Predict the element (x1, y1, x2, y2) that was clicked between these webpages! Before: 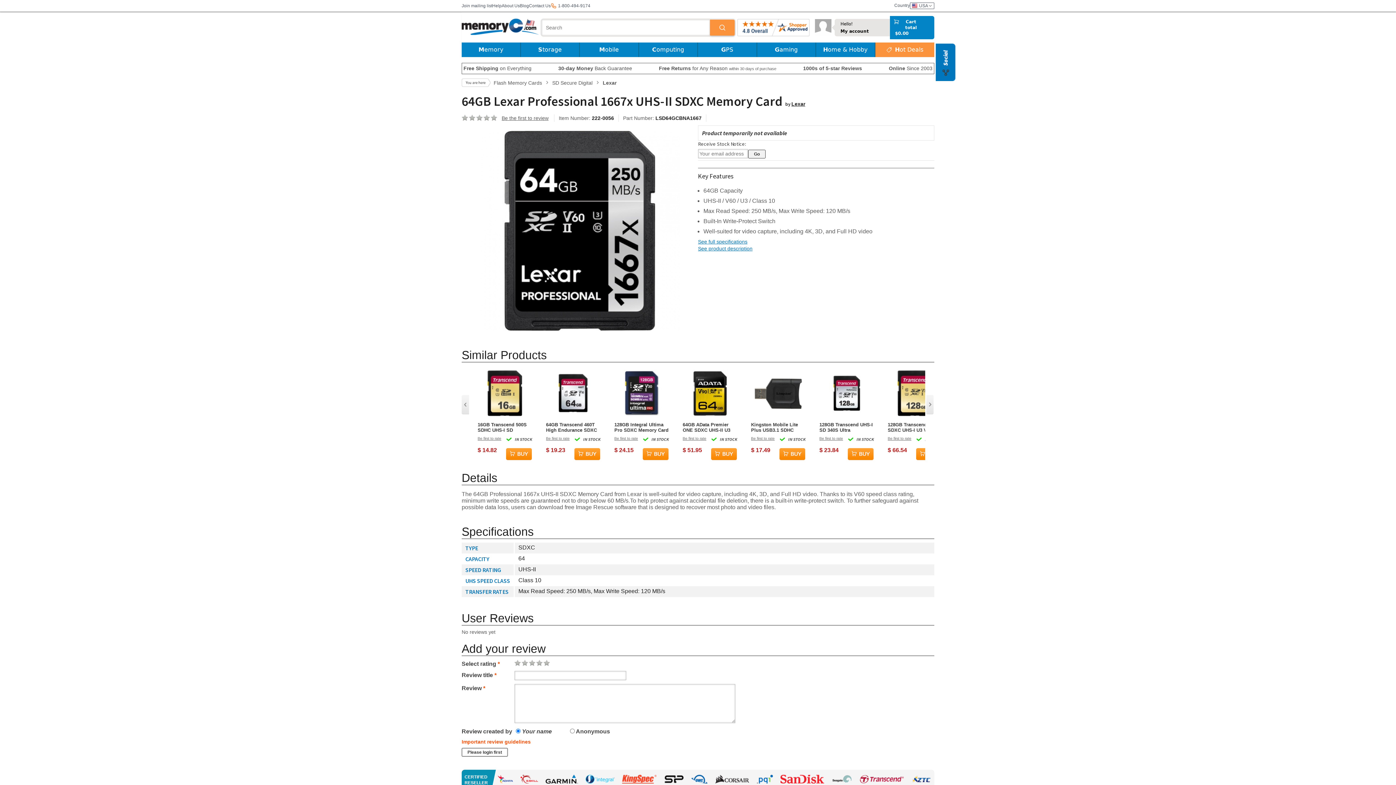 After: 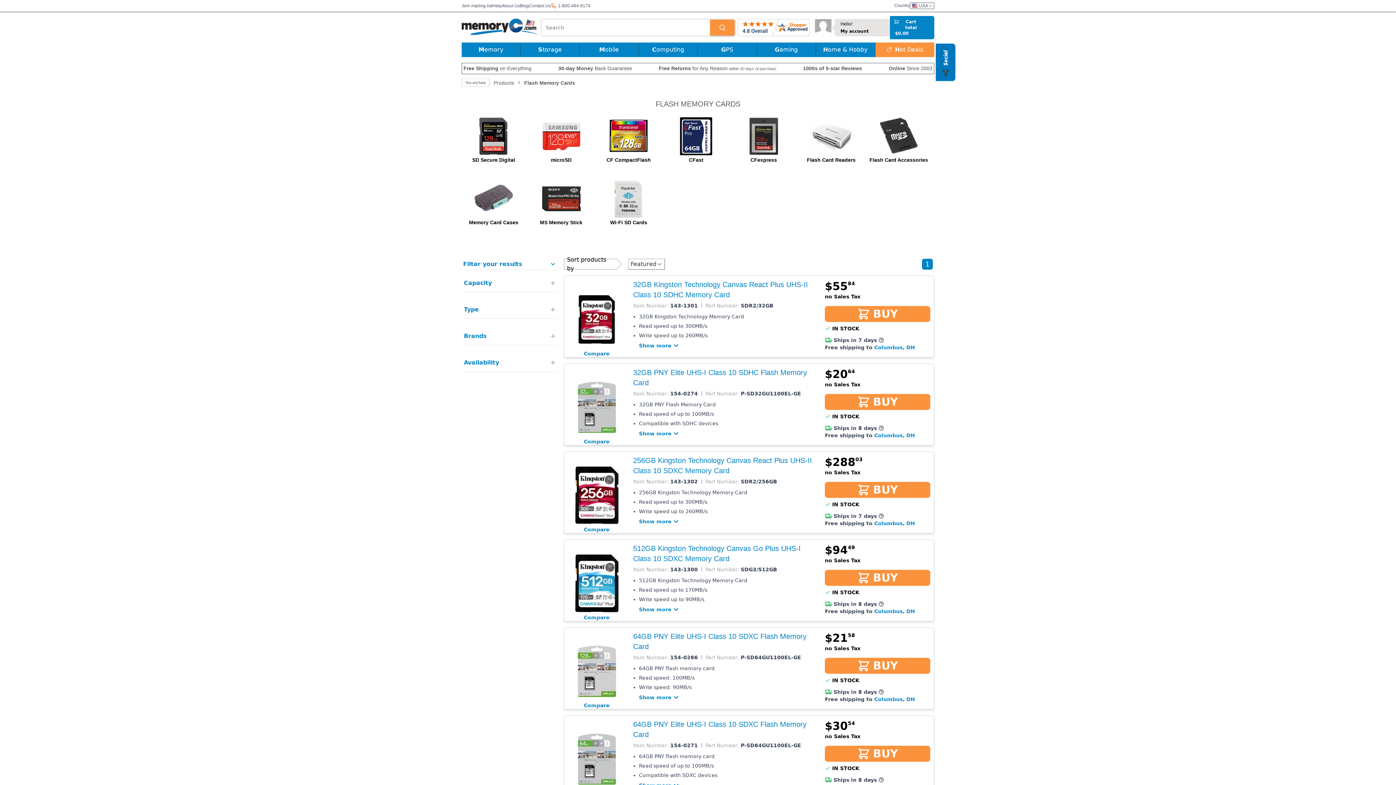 Action: bbox: (493, 80, 542, 85) label: Flash Memory Cards